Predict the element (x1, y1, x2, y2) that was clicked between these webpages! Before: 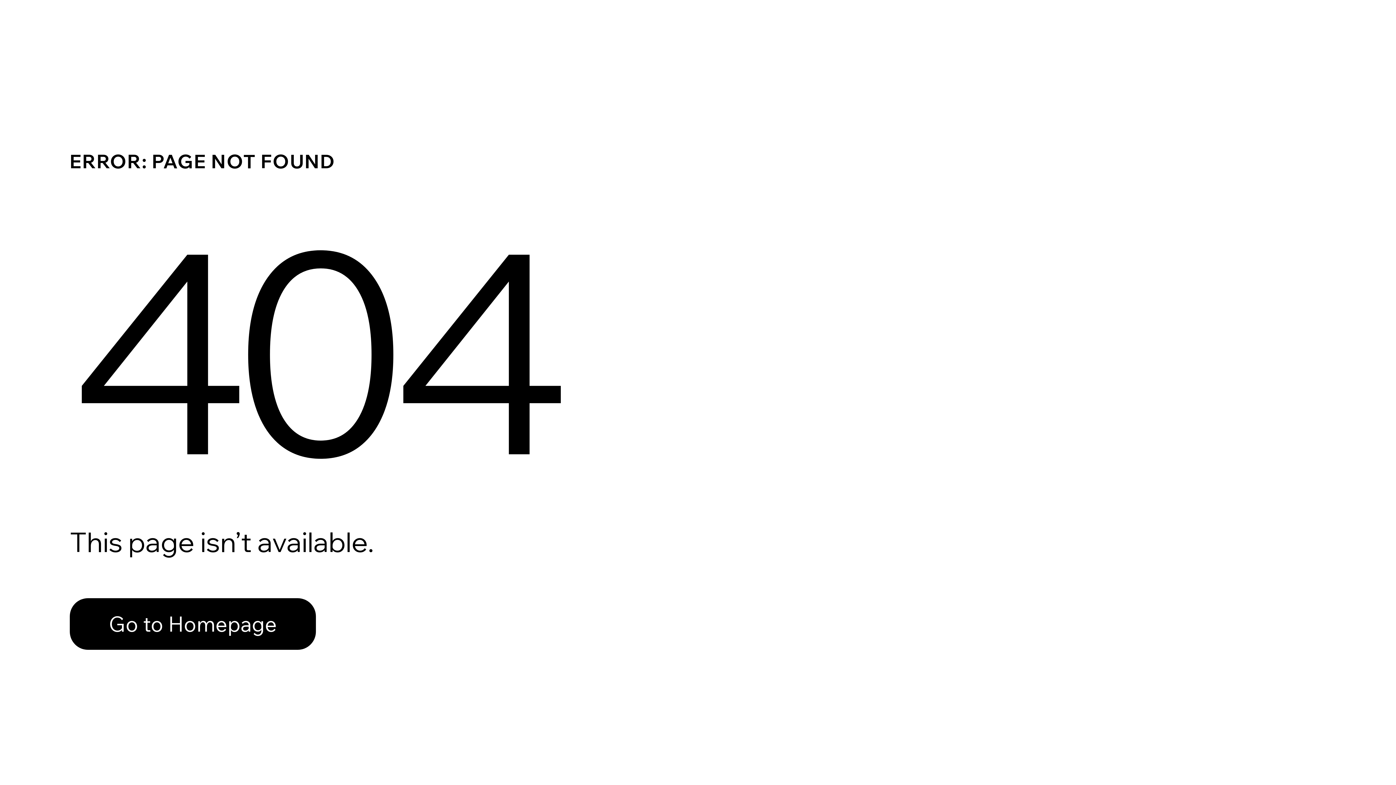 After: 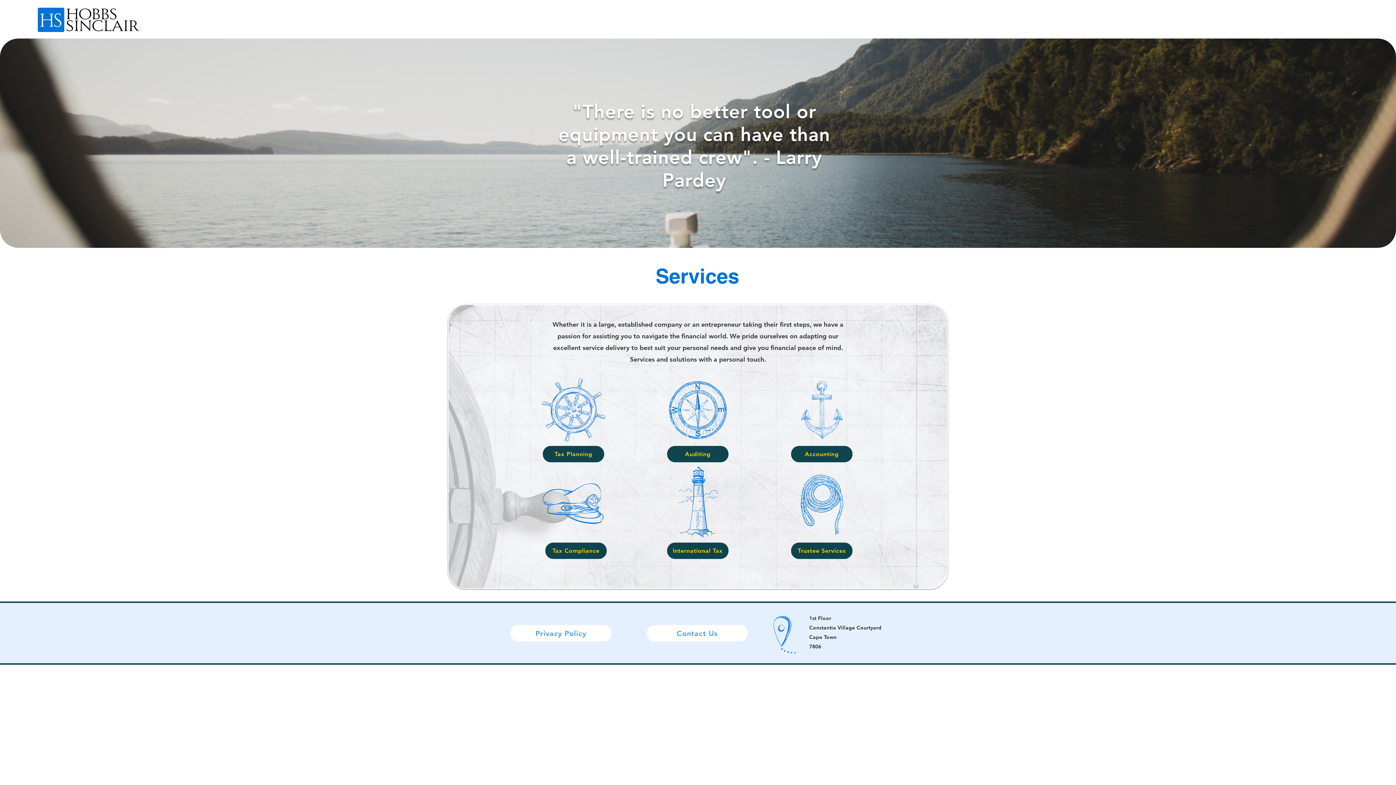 Action: label: Go to Homepage bbox: (69, 582, 768, 659)